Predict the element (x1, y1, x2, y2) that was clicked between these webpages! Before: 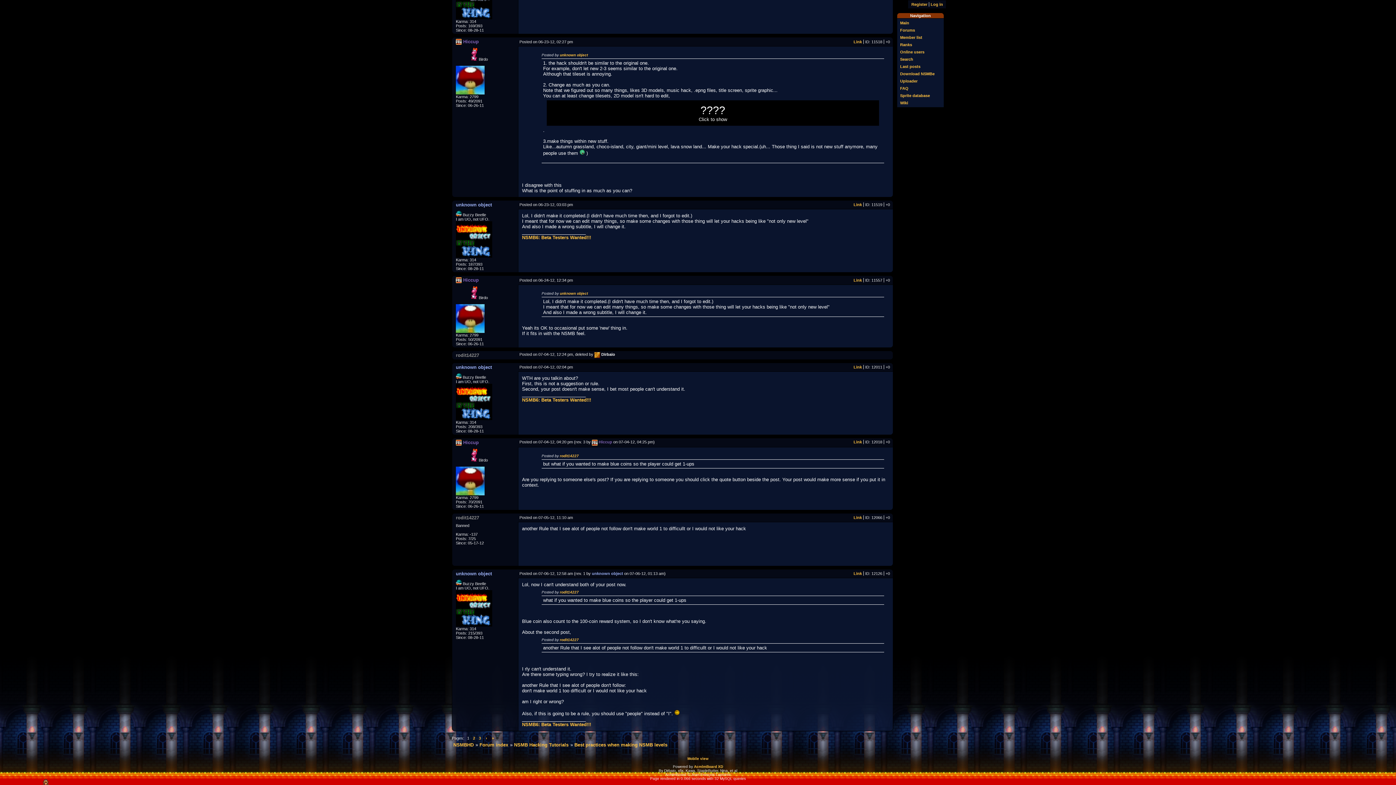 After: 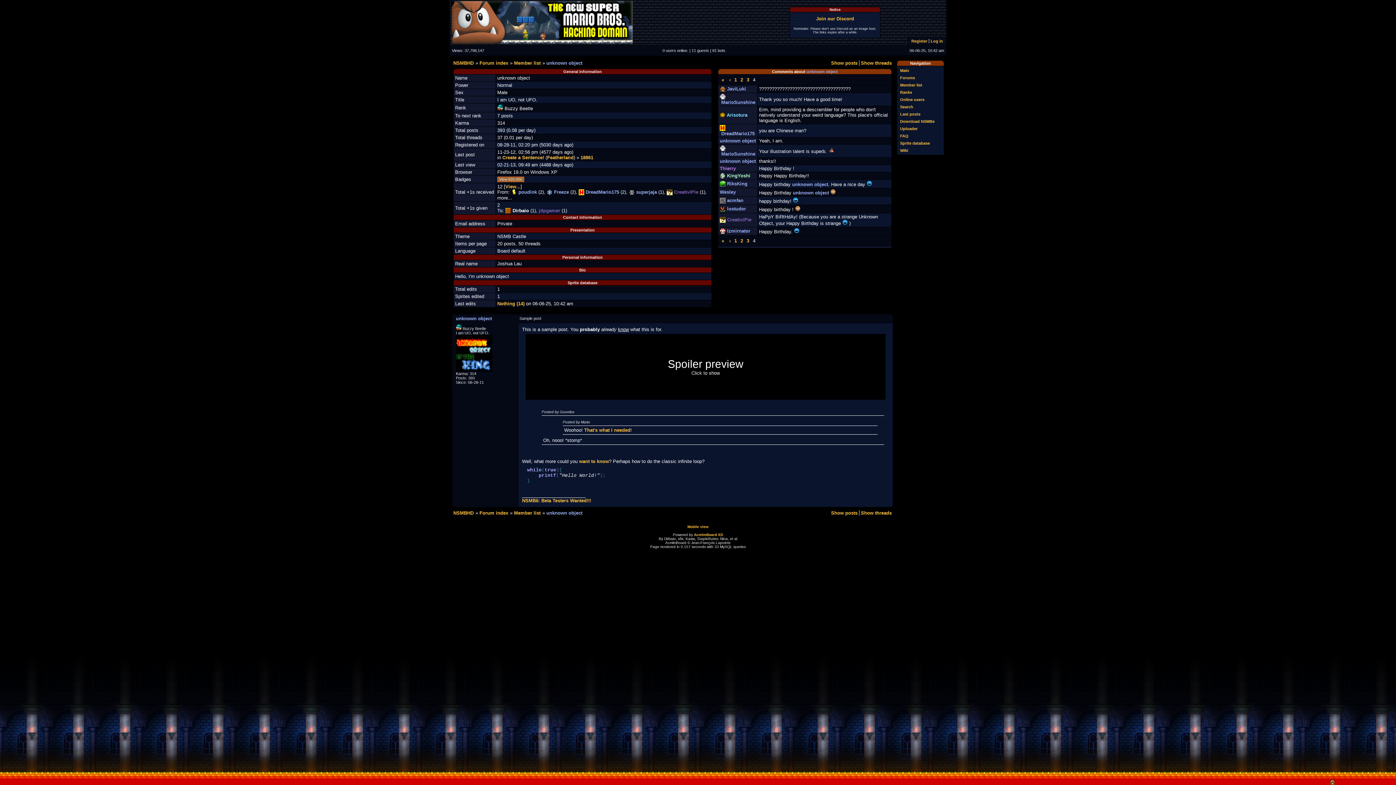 Action: label: unknown object bbox: (456, 202, 492, 207)